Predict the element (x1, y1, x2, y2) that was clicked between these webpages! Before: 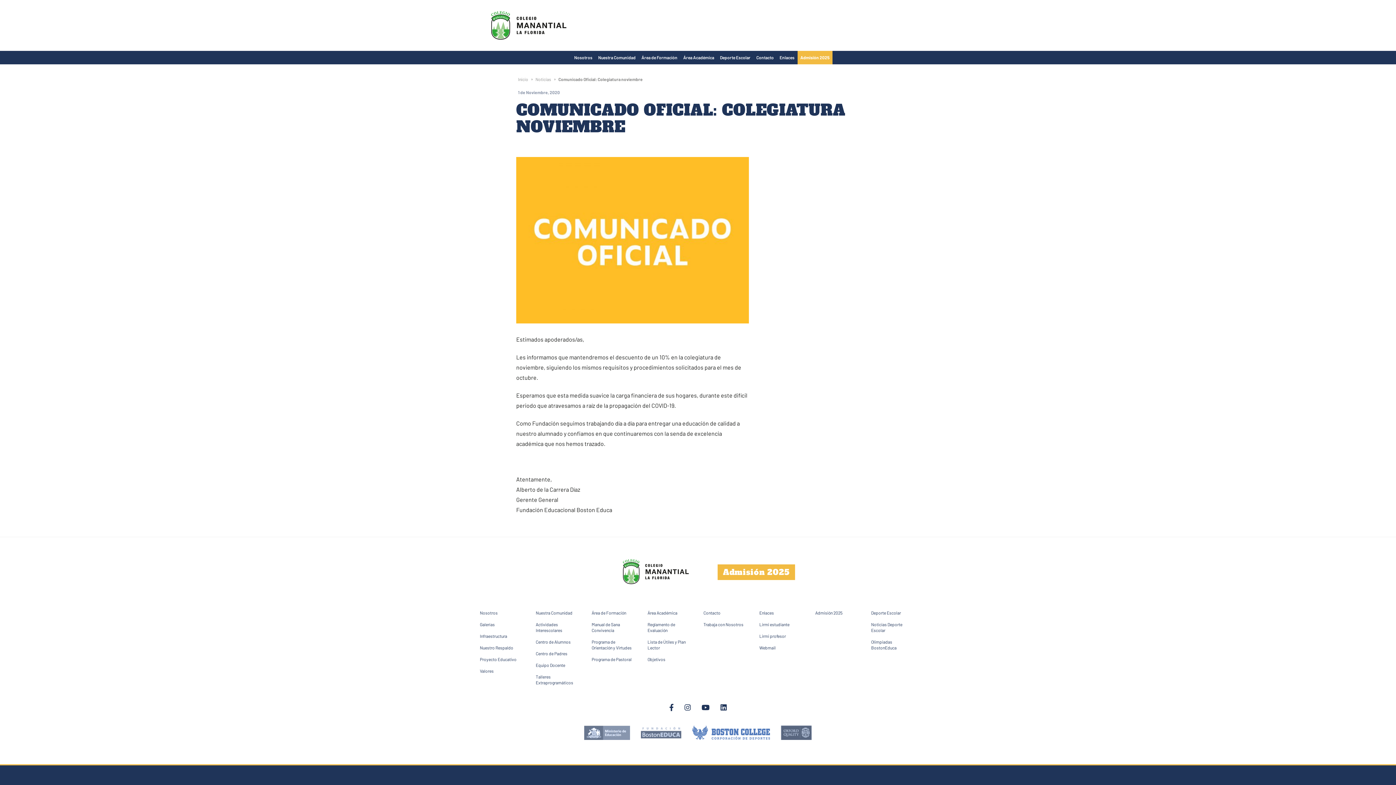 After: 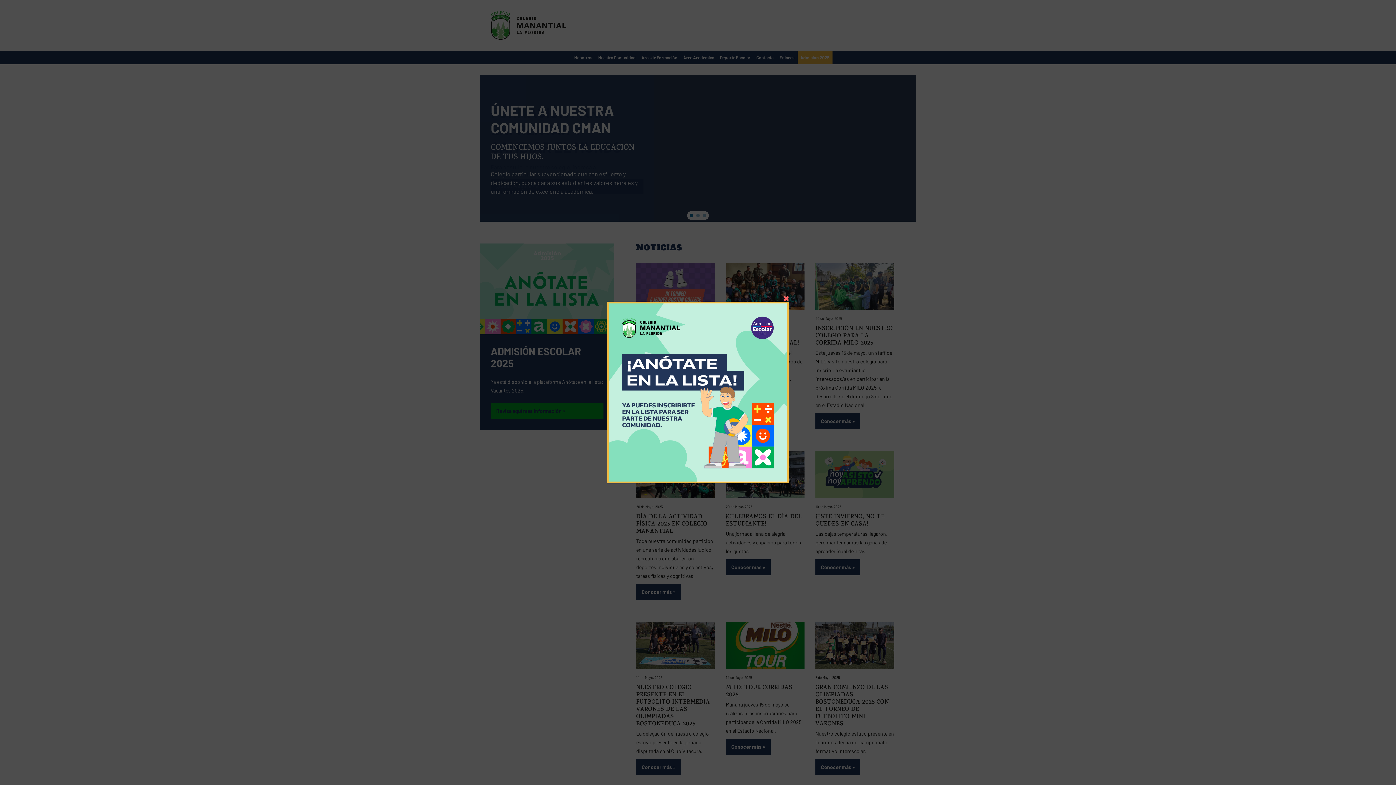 Action: bbox: (518, 76, 528, 81) label: Inicio